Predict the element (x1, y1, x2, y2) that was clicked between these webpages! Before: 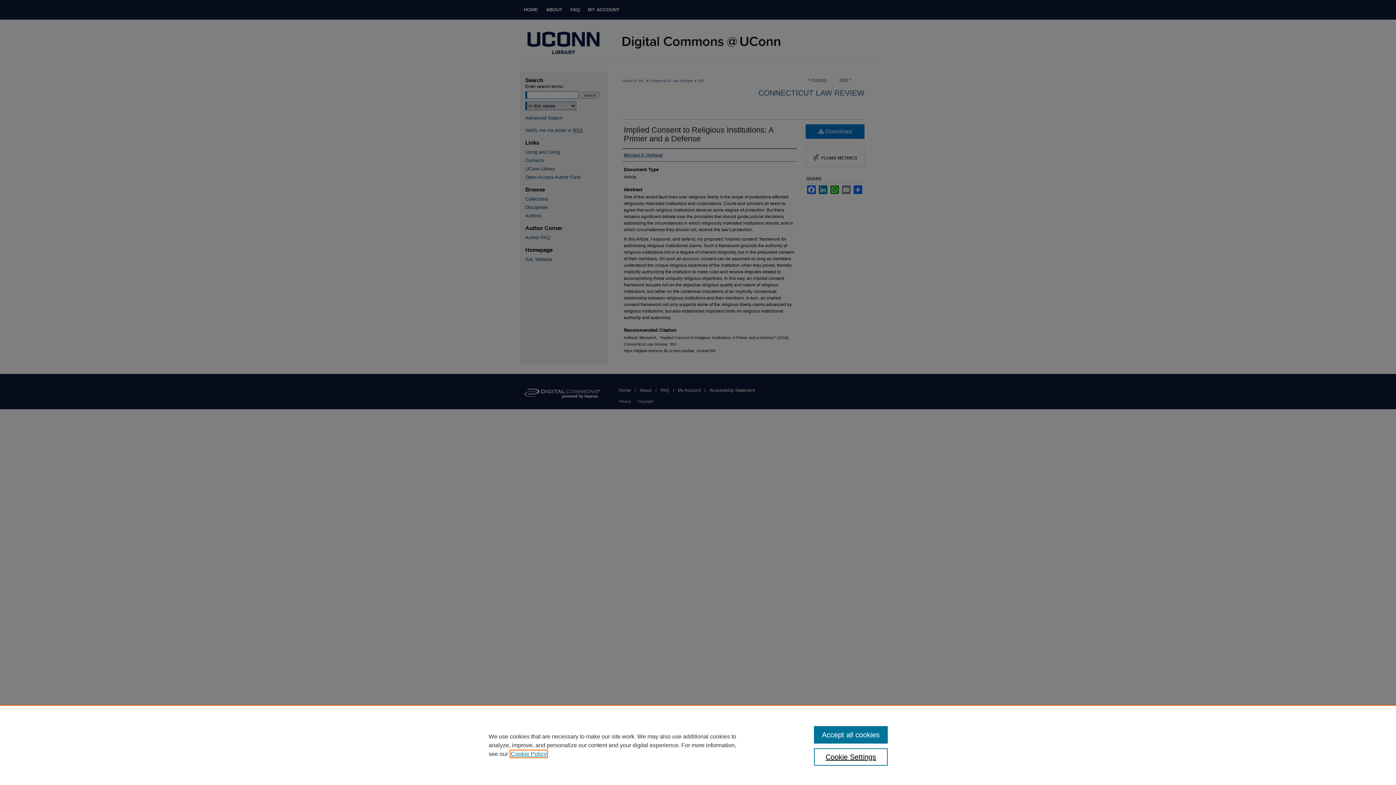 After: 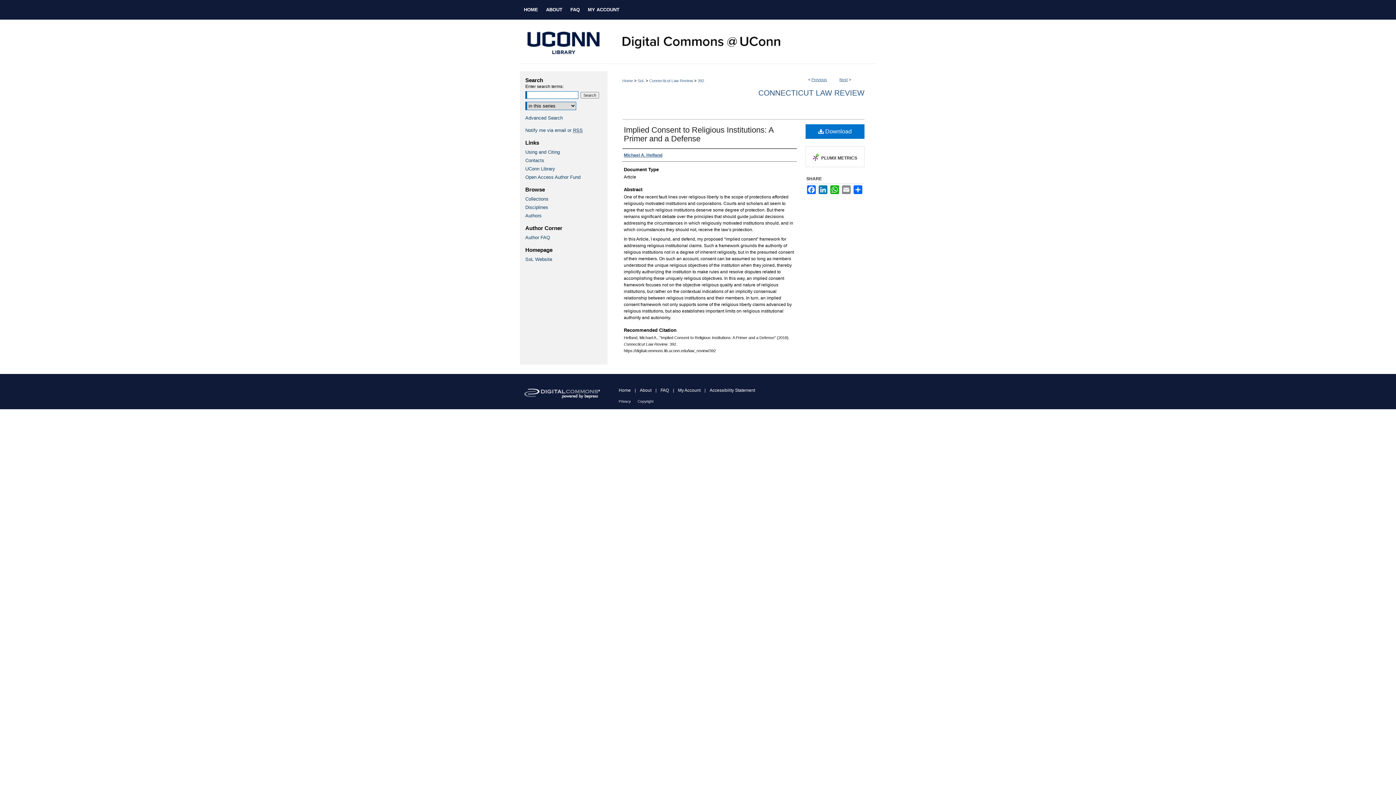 Action: label: Accept all cookies bbox: (814, 726, 887, 744)